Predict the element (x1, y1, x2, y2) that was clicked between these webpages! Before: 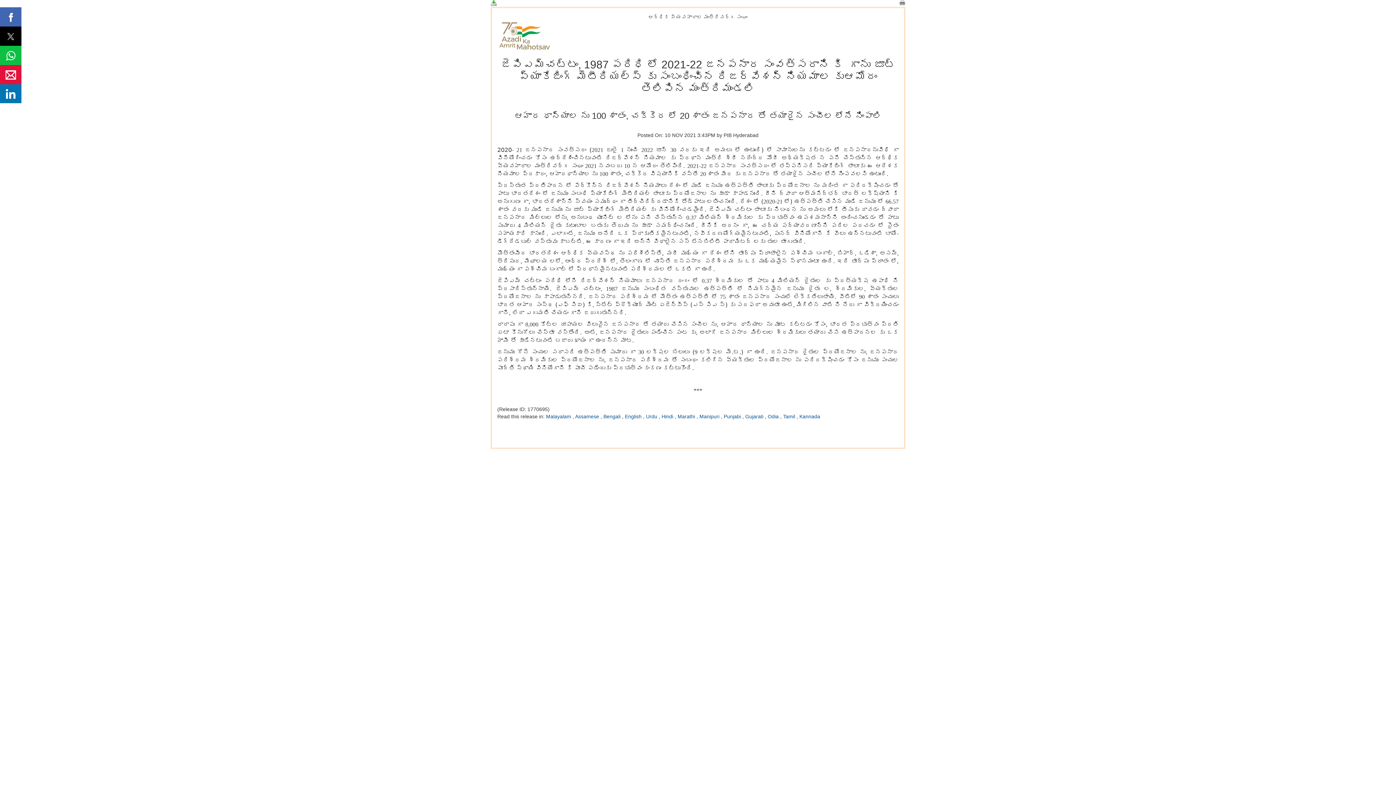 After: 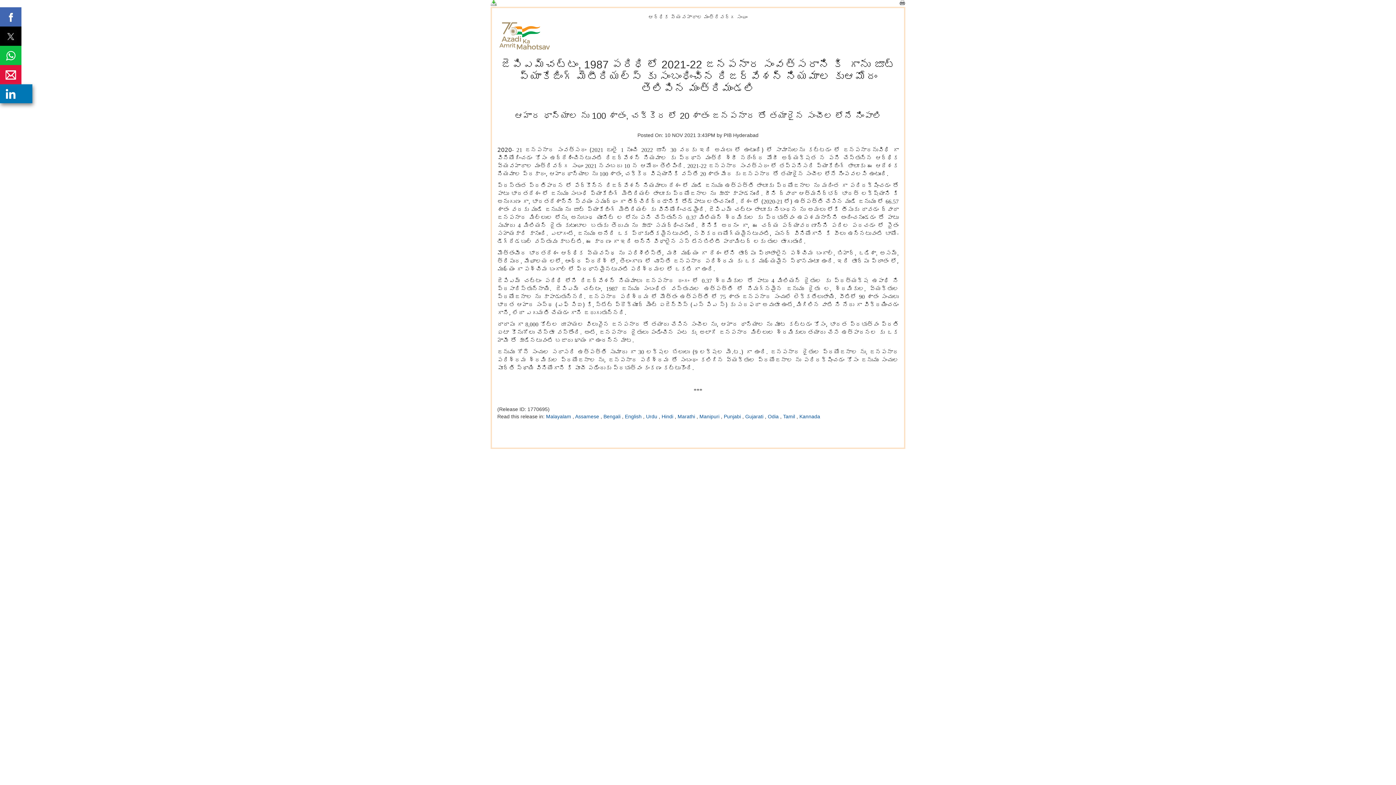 Action: bbox: (0, 84, 21, 103)